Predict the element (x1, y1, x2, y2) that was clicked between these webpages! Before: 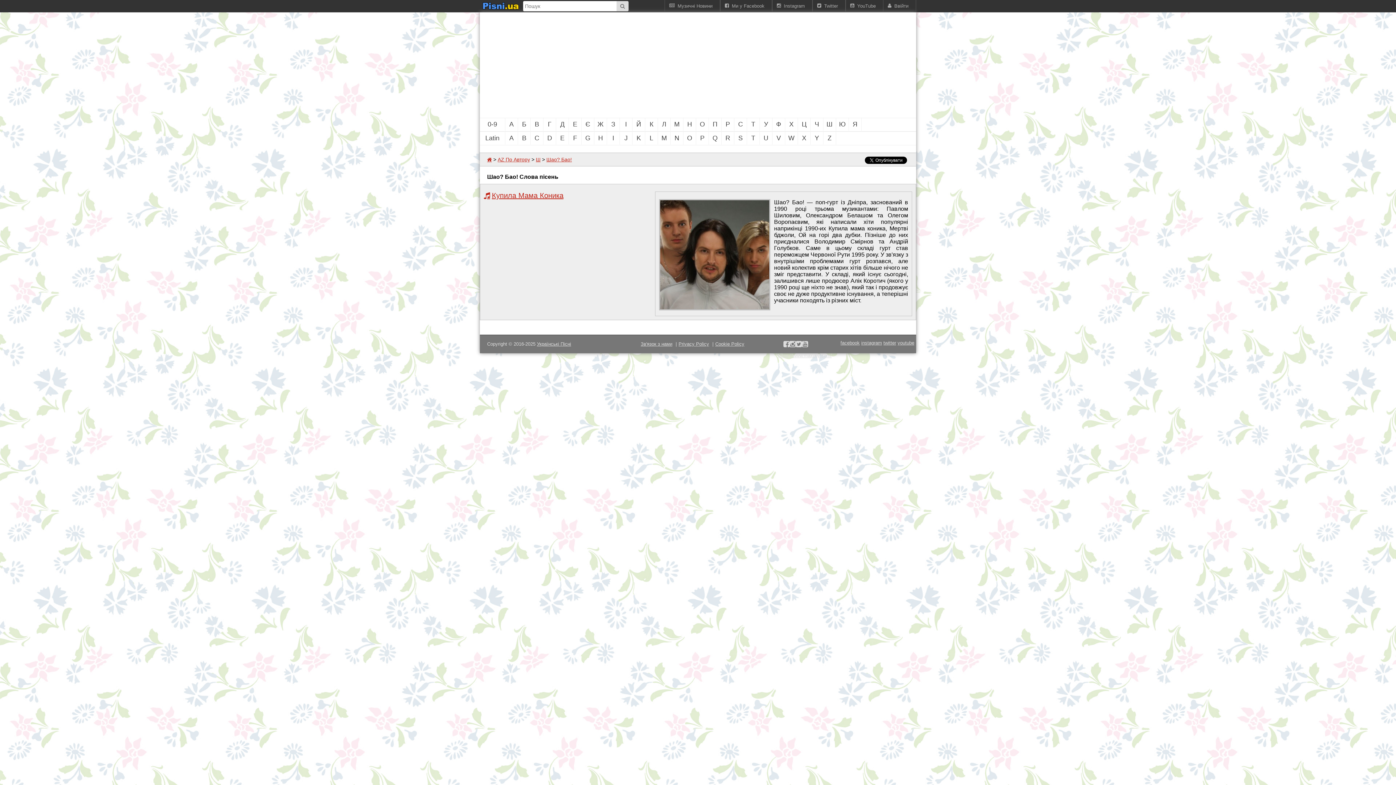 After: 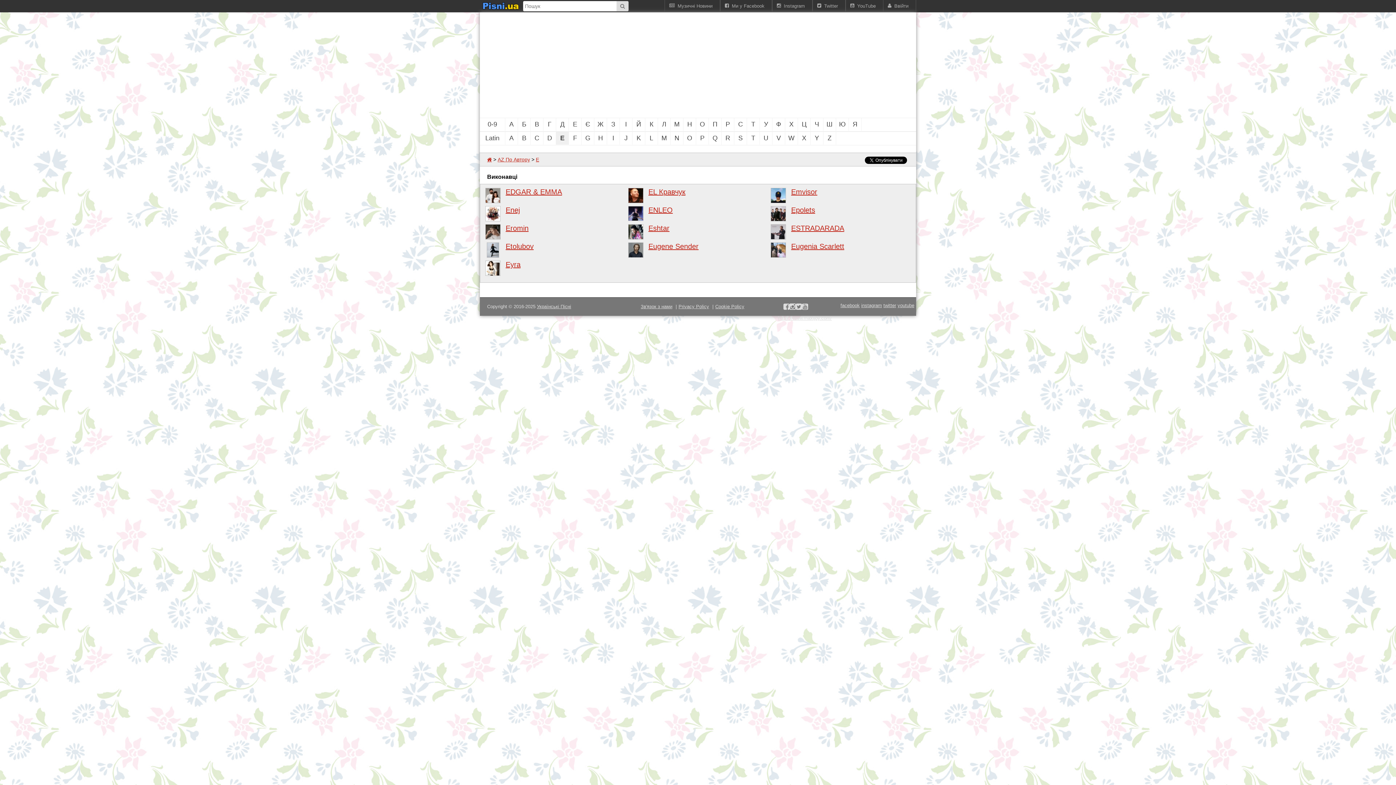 Action: bbox: (556, 132, 568, 144) label: E